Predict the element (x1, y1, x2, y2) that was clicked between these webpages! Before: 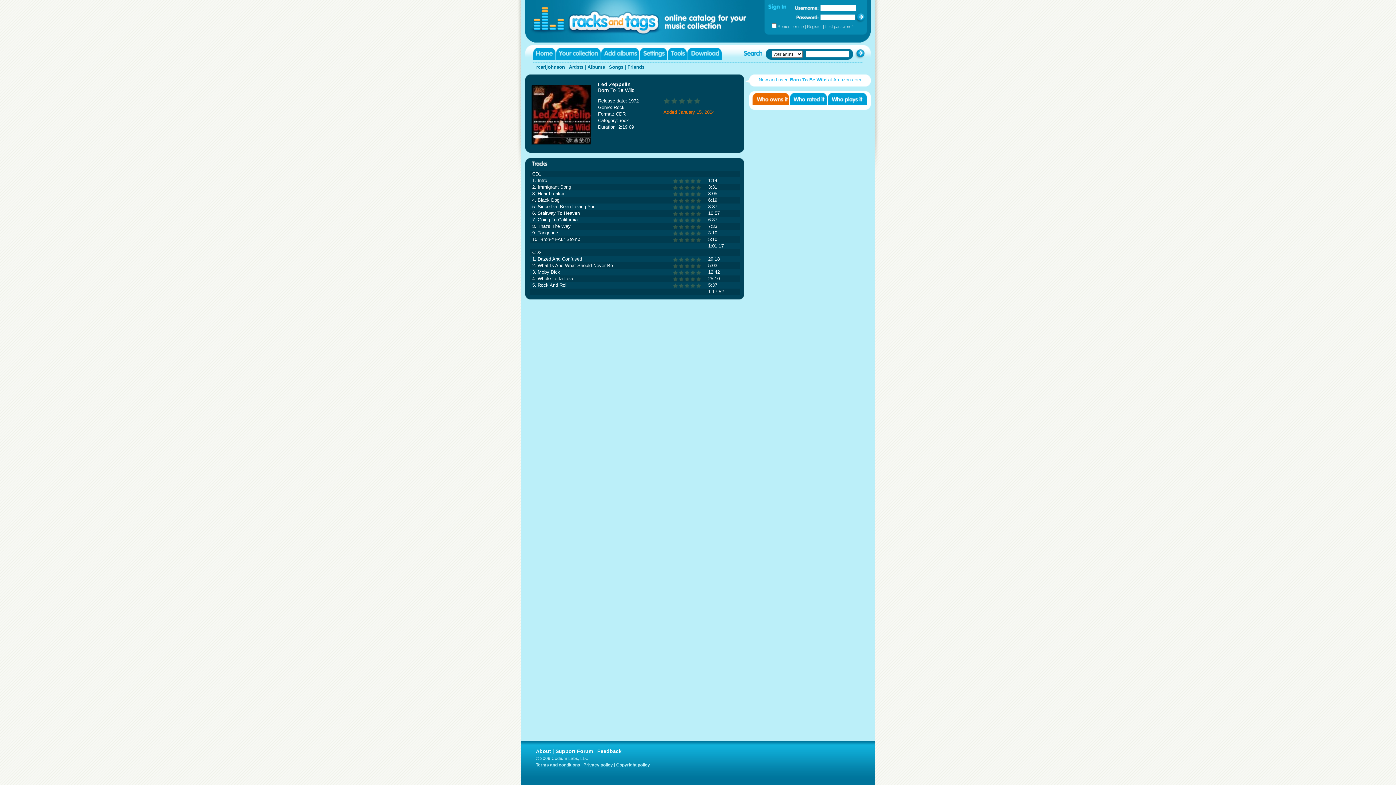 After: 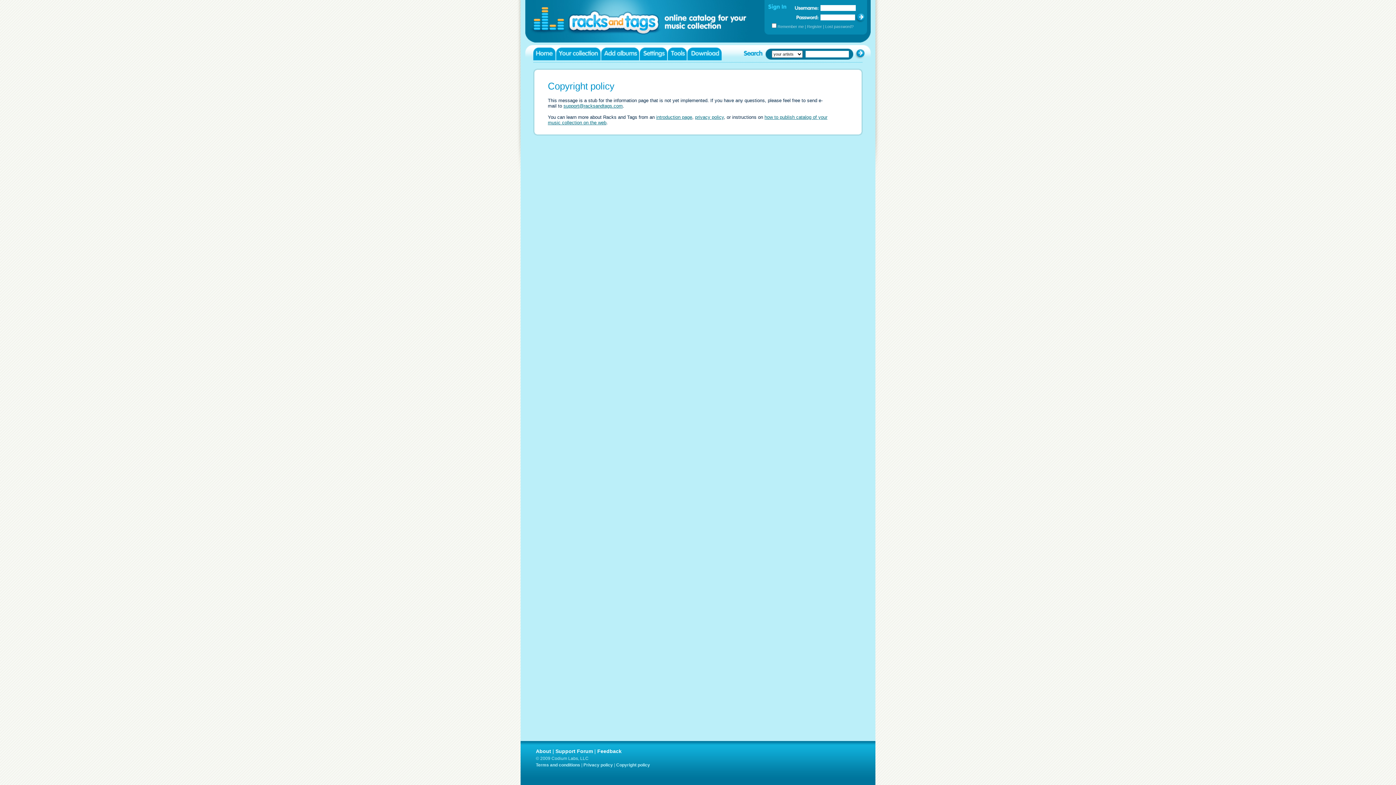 Action: bbox: (616, 762, 650, 768) label: Copyright policy